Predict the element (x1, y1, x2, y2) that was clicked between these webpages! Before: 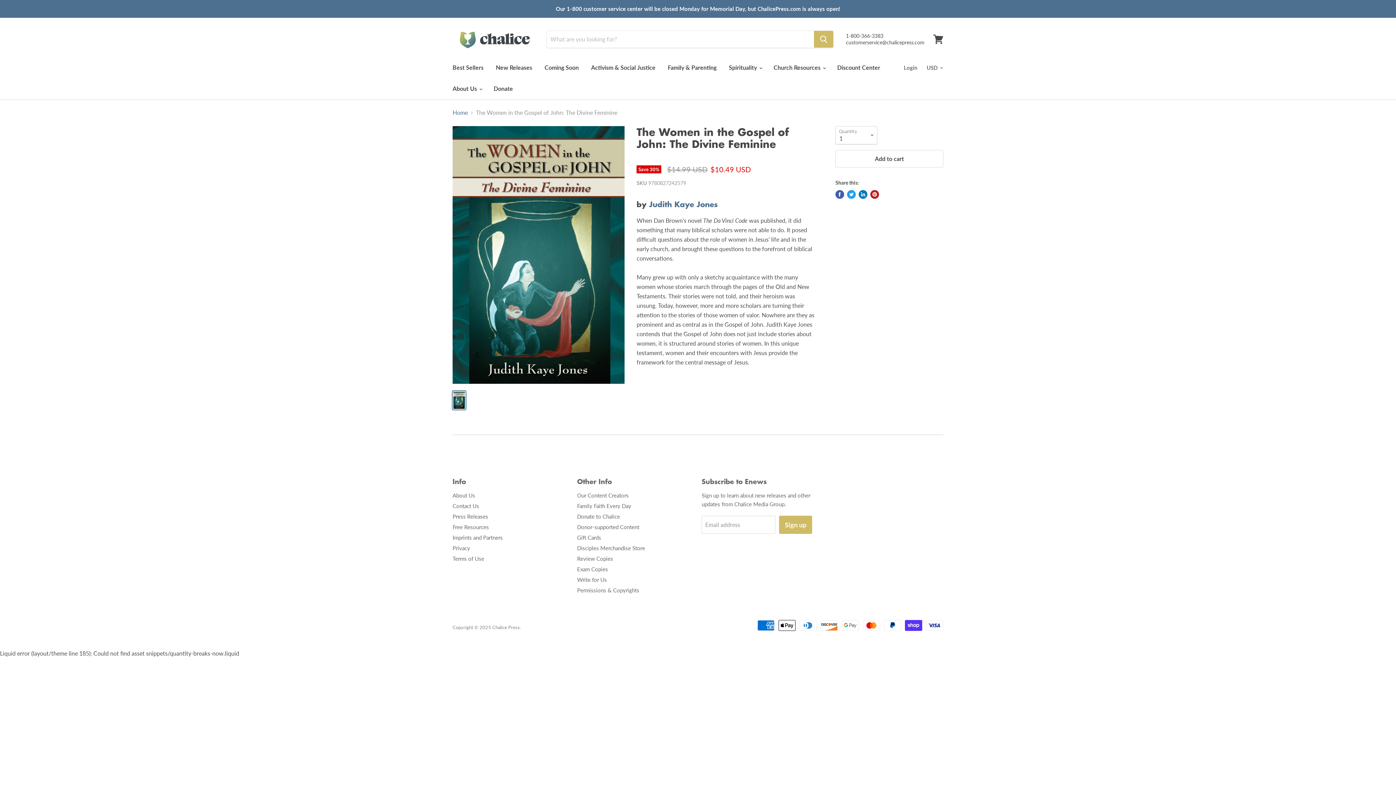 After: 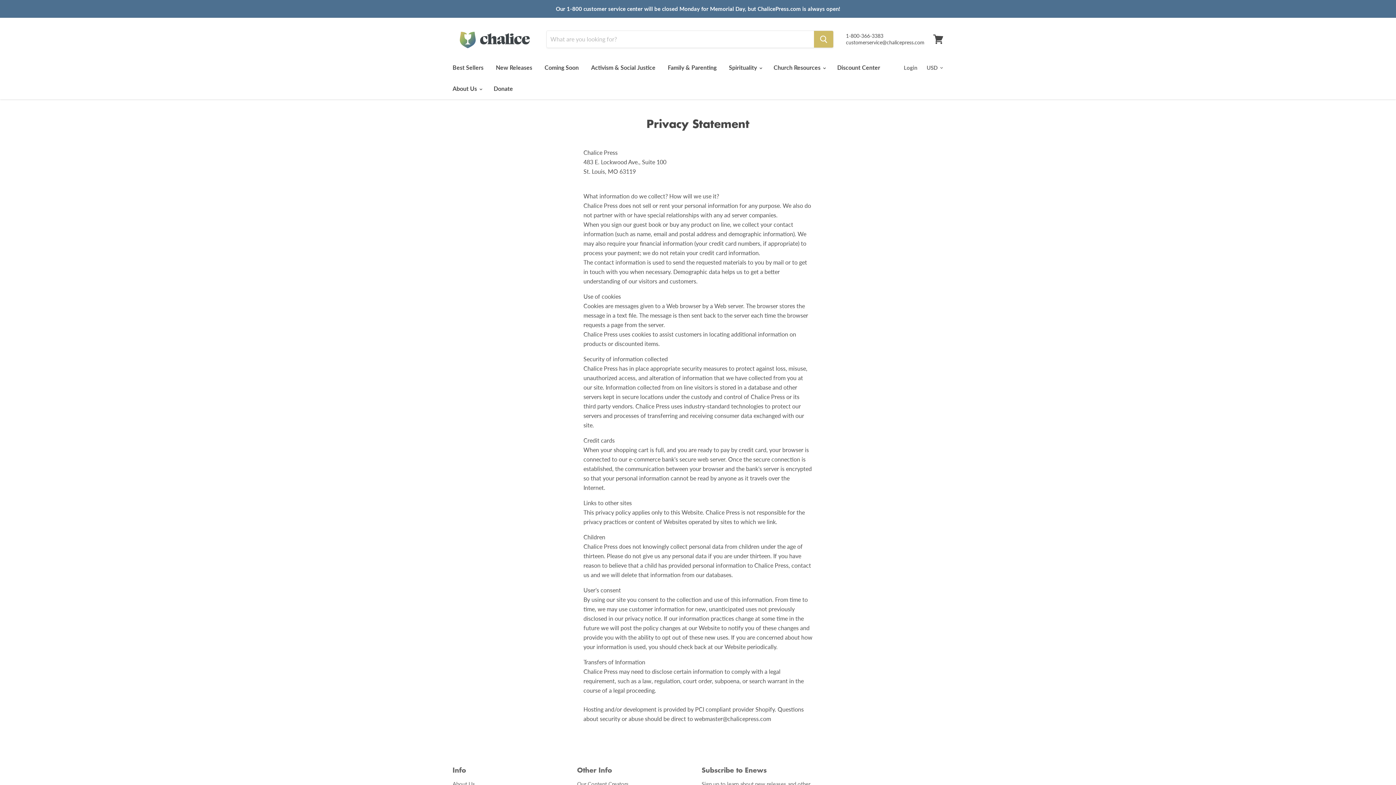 Action: label: Privacy bbox: (452, 545, 470, 551)